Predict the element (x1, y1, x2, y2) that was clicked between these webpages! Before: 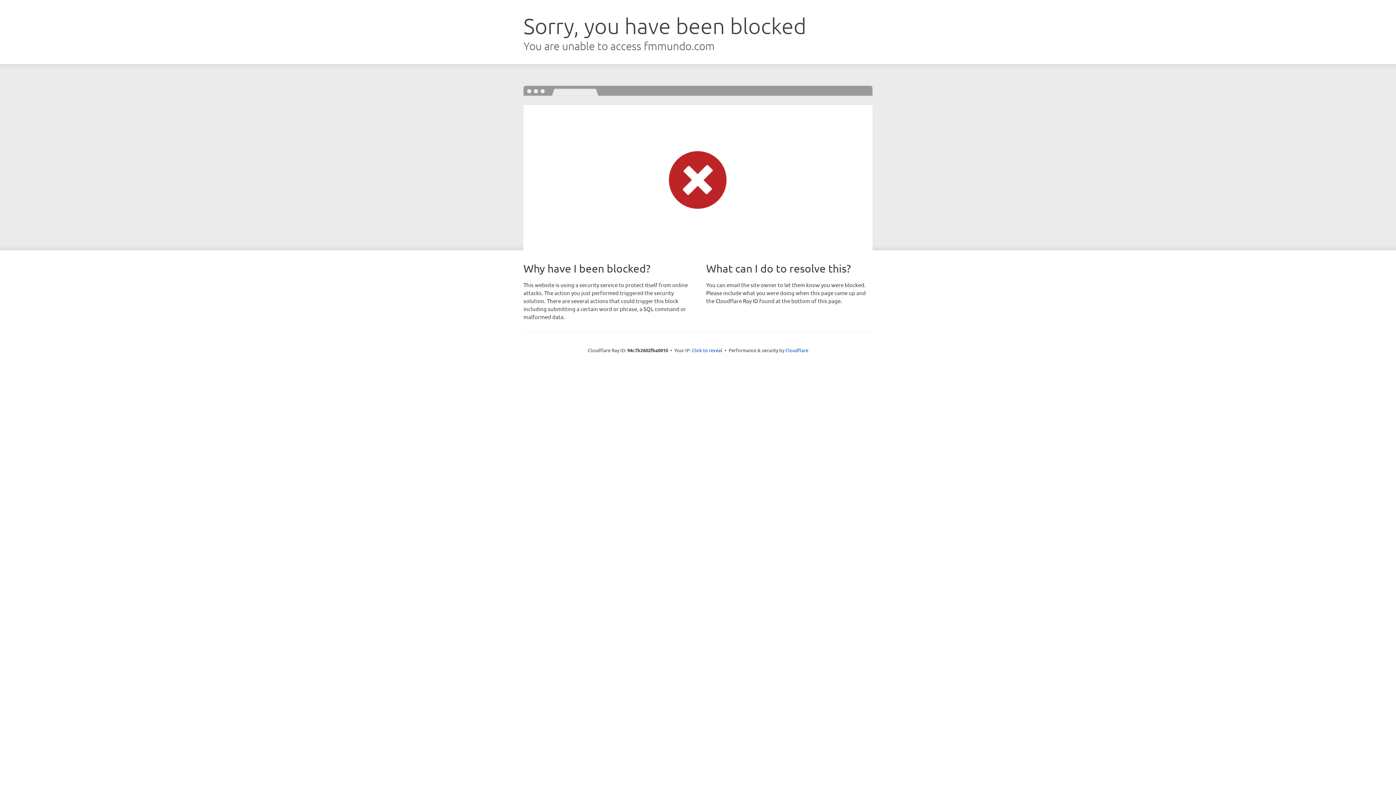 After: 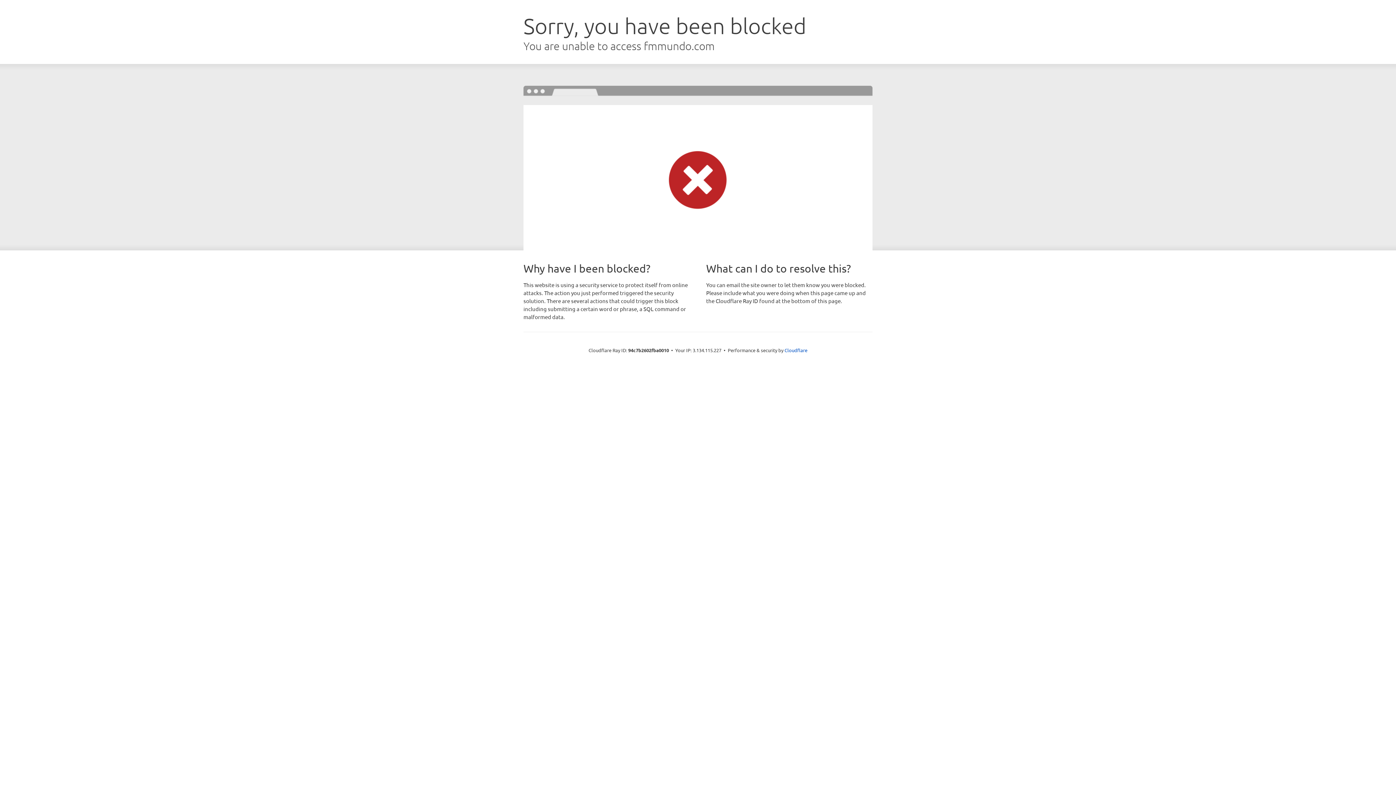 Action: bbox: (692, 346, 722, 353) label: Click to reveal